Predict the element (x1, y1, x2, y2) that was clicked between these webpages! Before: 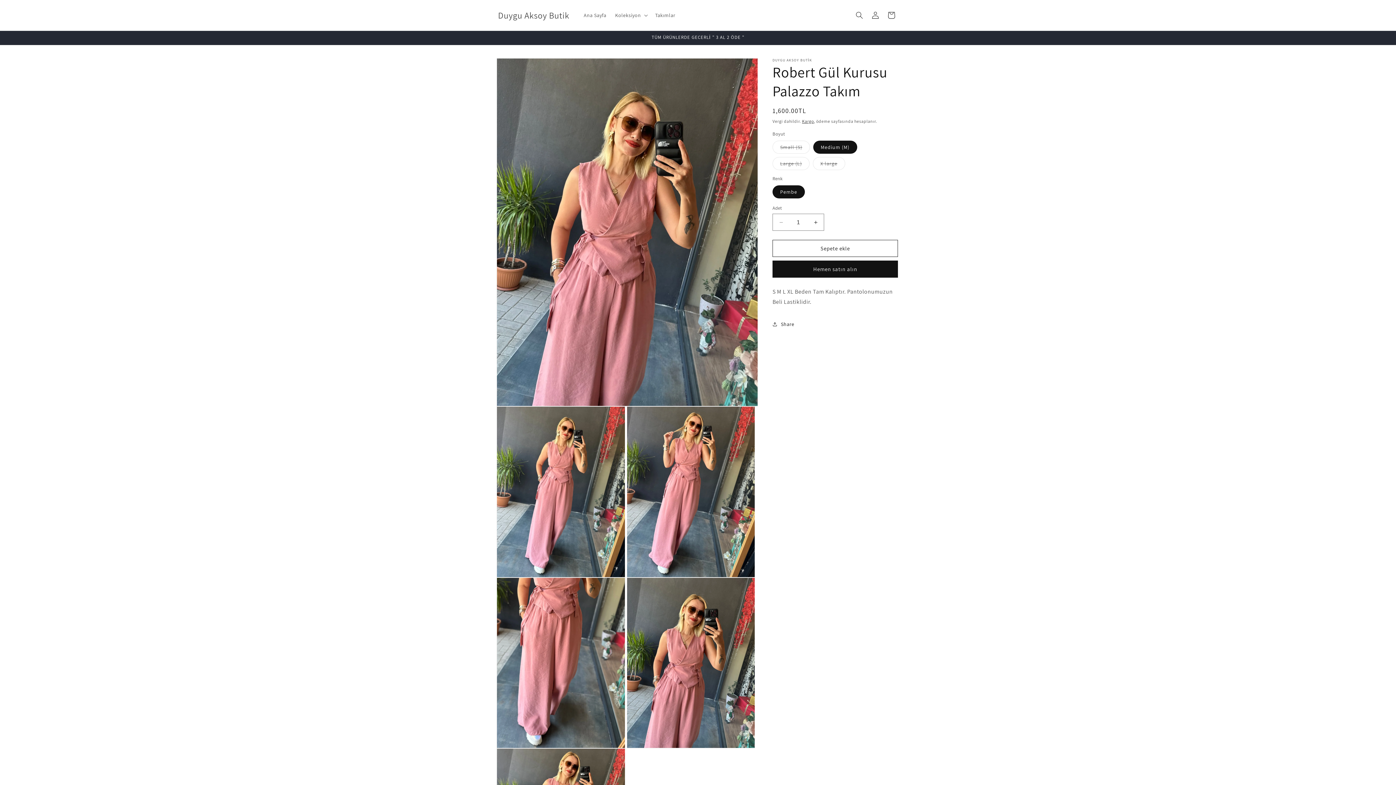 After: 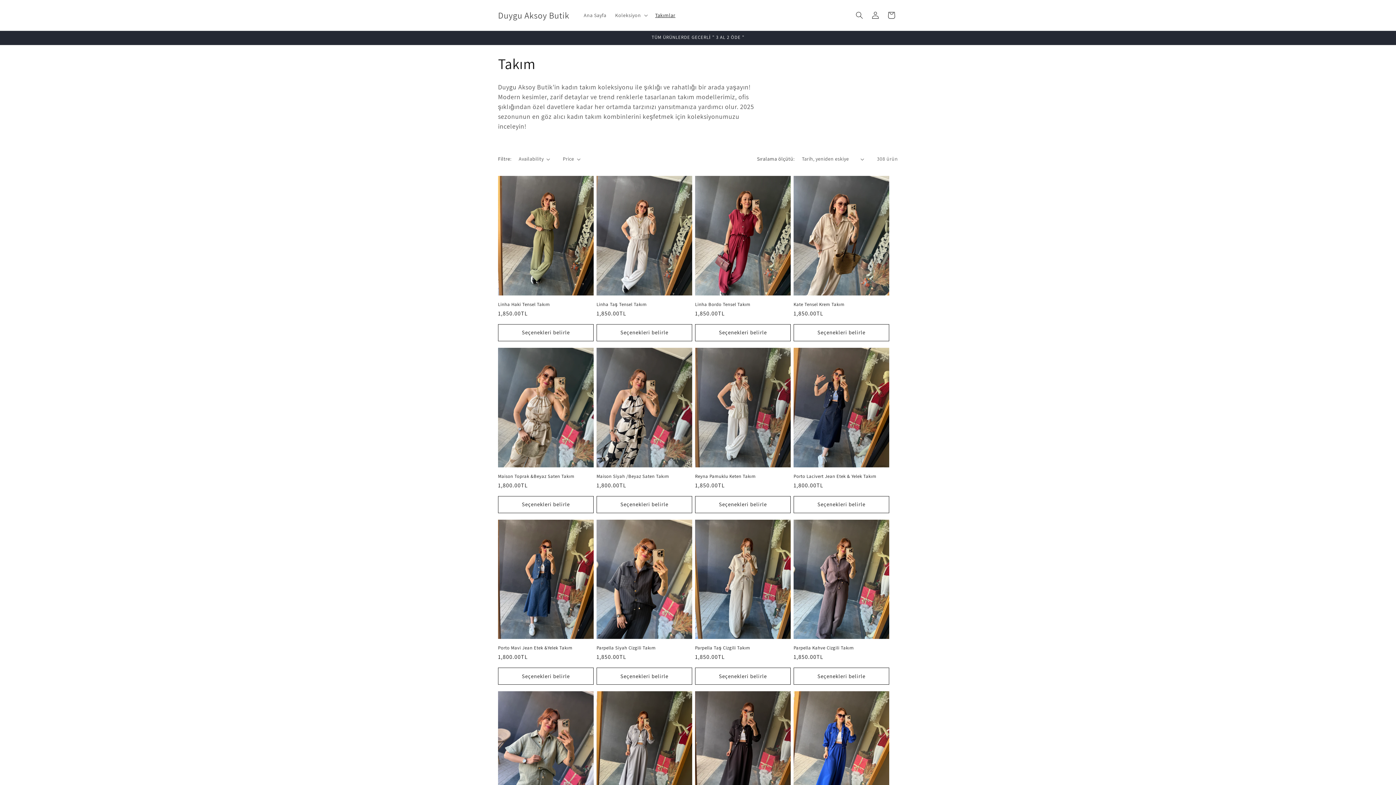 Action: bbox: (650, 7, 679, 22) label: Takımlar